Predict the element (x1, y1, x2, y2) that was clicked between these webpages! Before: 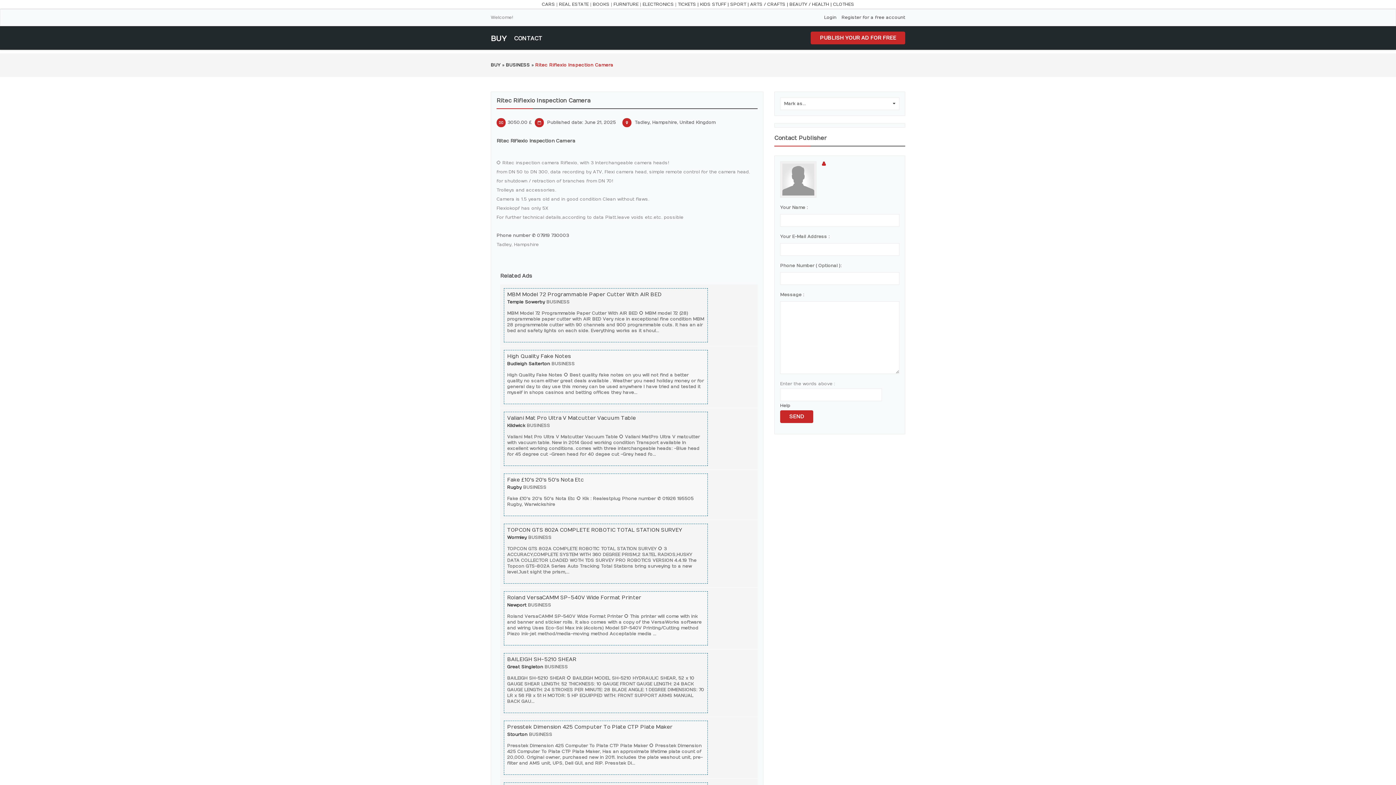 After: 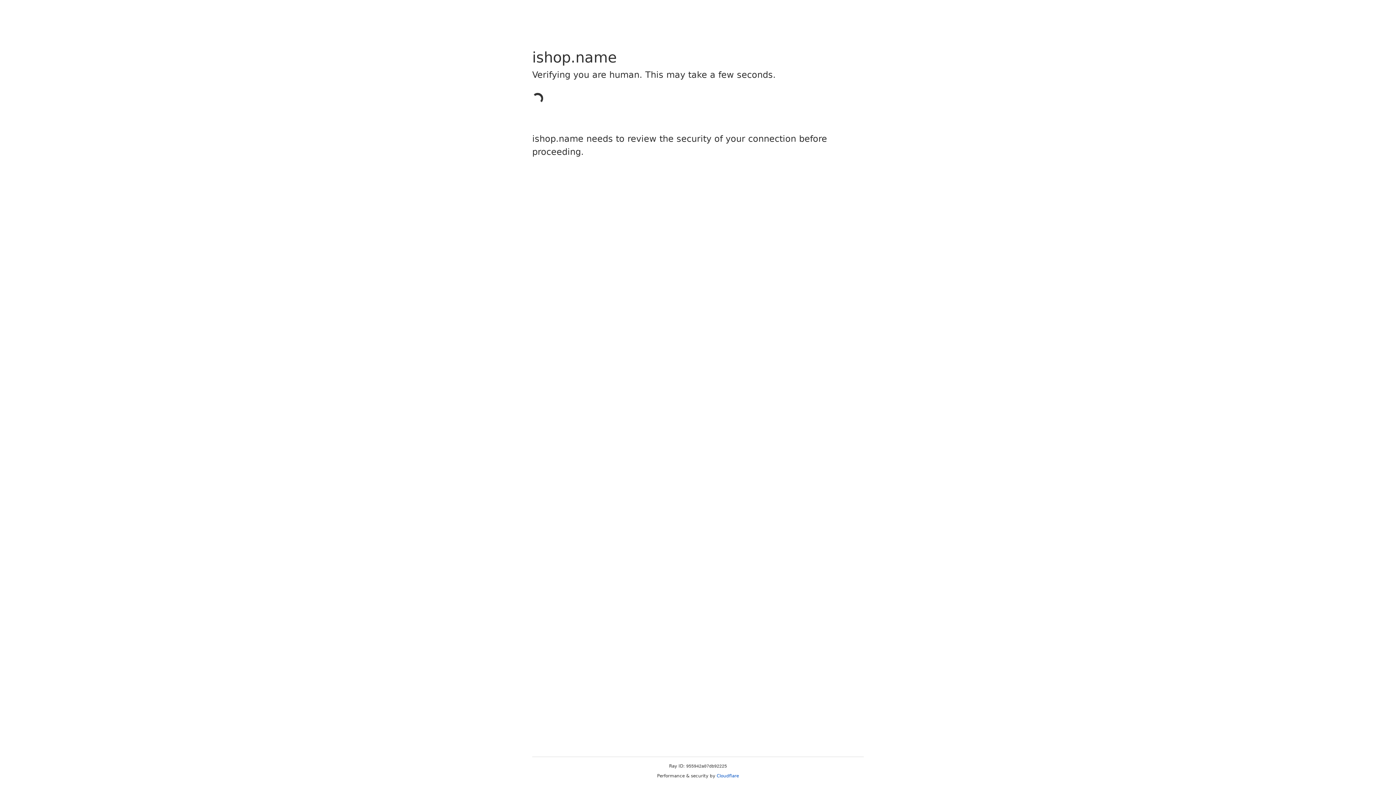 Action: bbox: (750, 1, 788, 6) label: ARTS / CRAFTS |